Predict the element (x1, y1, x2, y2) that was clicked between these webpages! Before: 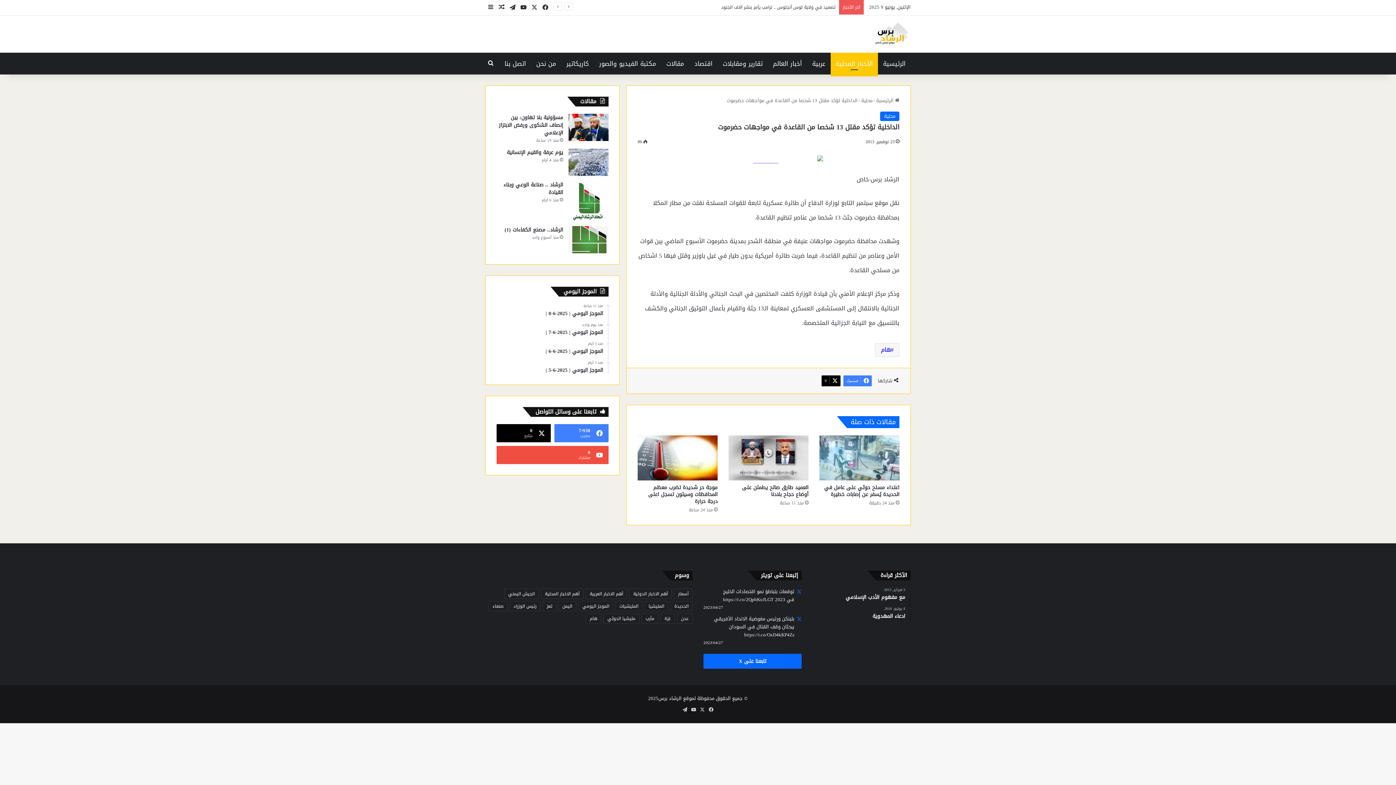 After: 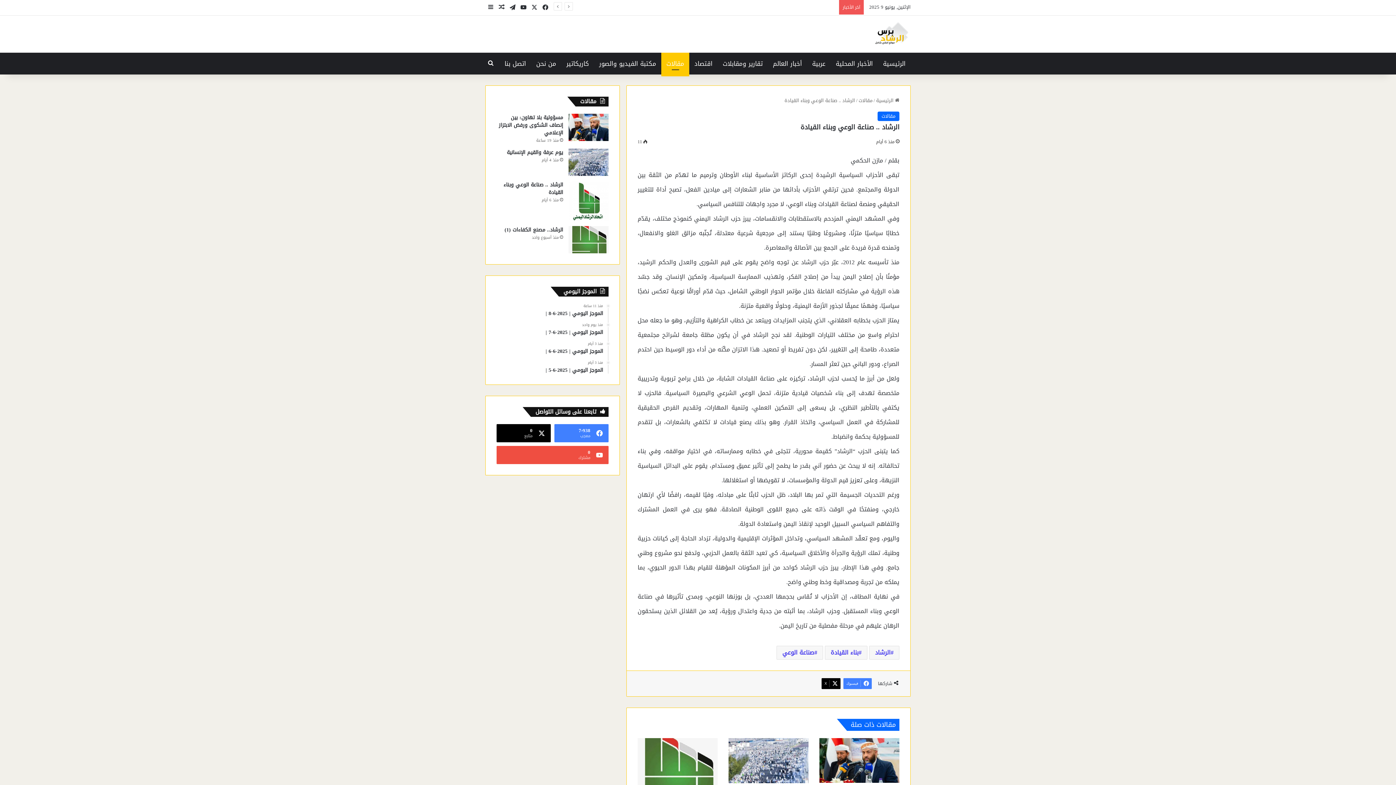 Action: label: الرشاد .. صناعة الوعي وبناء القيادة bbox: (568, 181, 608, 221)